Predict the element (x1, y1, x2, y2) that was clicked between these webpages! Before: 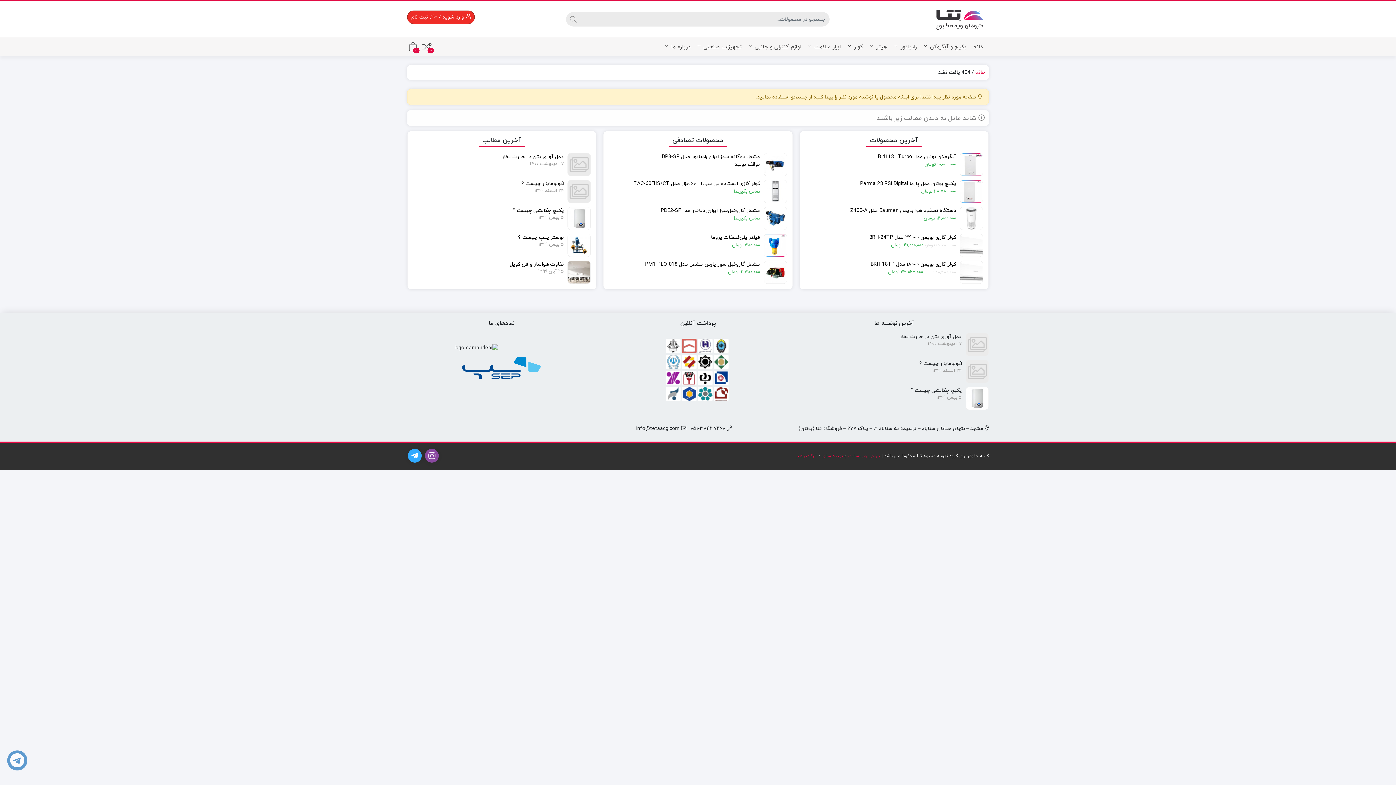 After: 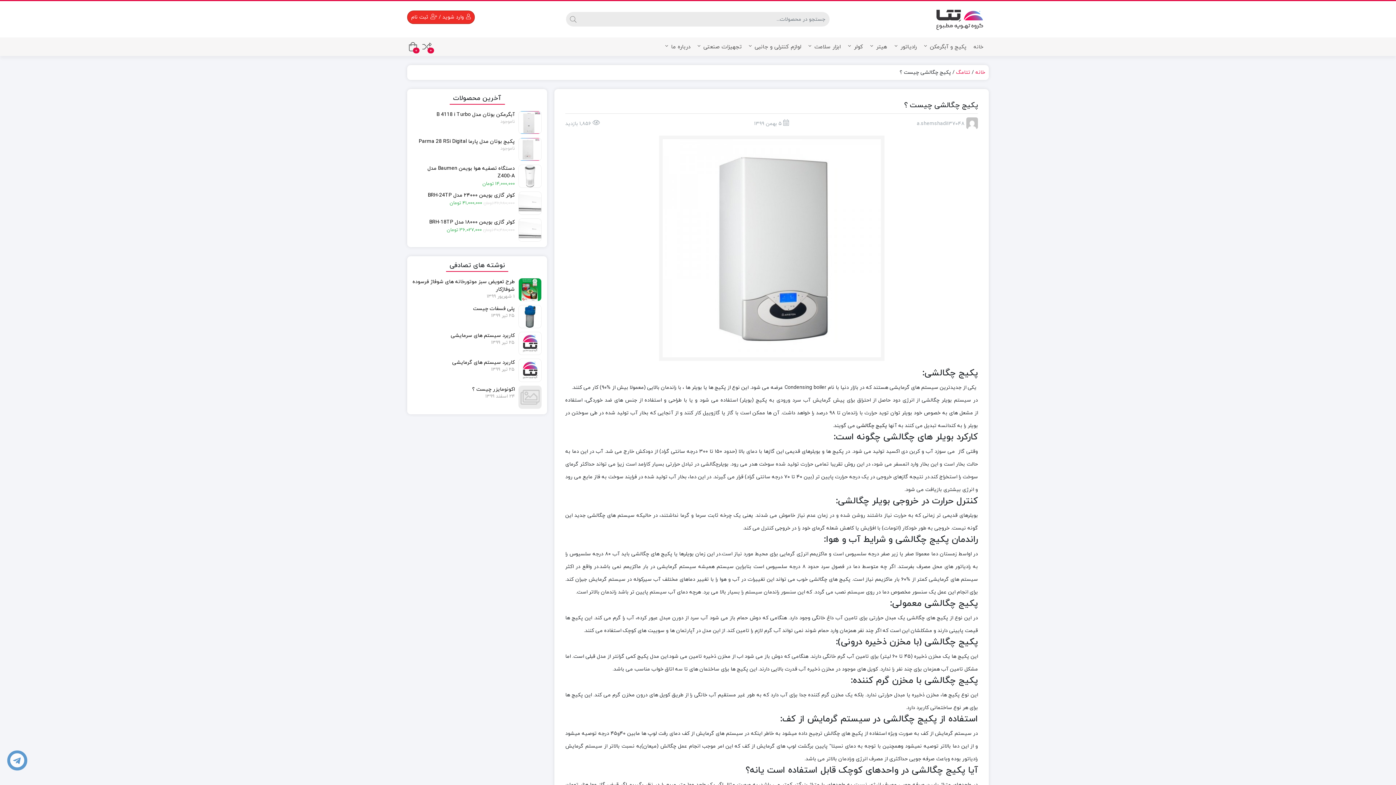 Action: bbox: (413, 206, 591, 221) label: پکیج چگالشی چیست ؟
۵ بهمن ۱۳۹۹